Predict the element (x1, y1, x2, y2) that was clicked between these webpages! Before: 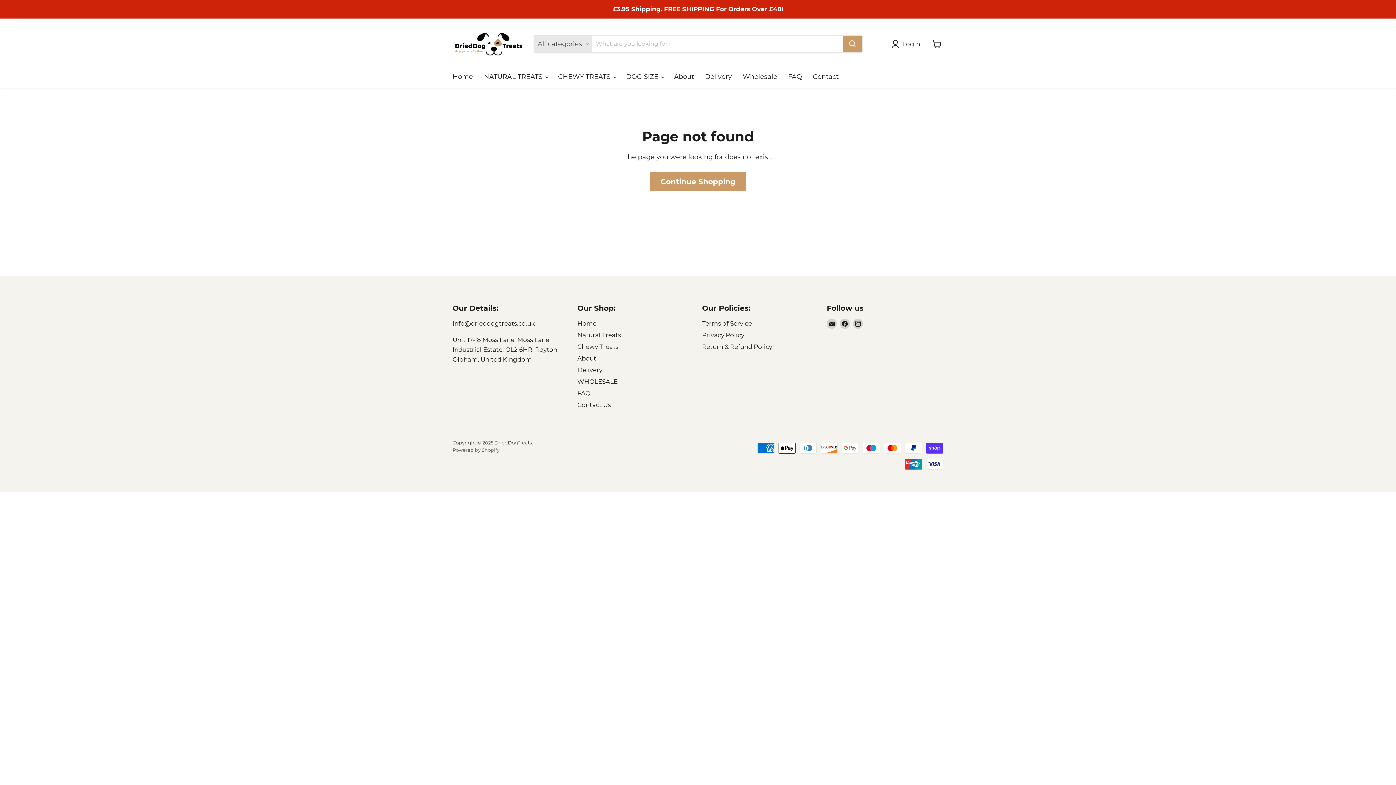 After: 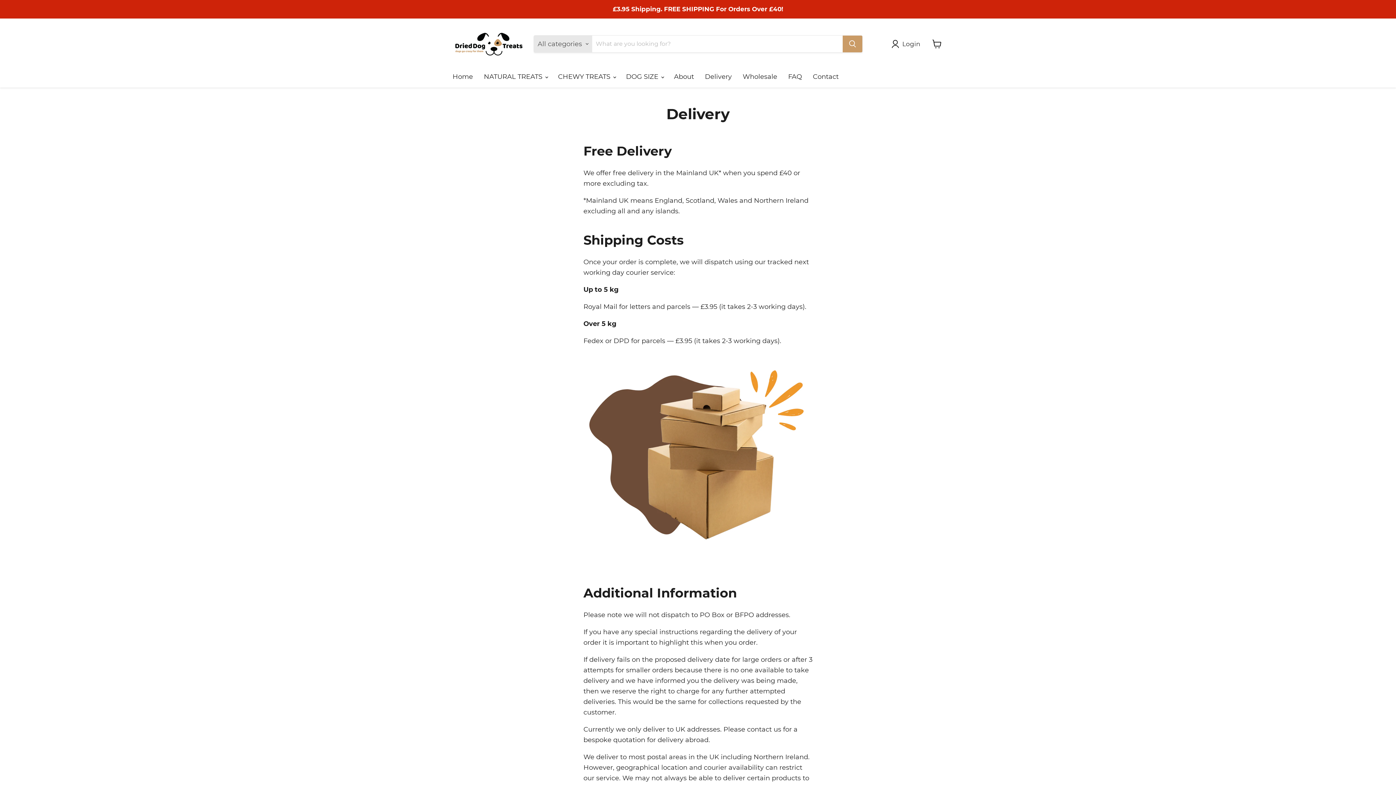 Action: bbox: (699, 68, 737, 84) label: Delivery